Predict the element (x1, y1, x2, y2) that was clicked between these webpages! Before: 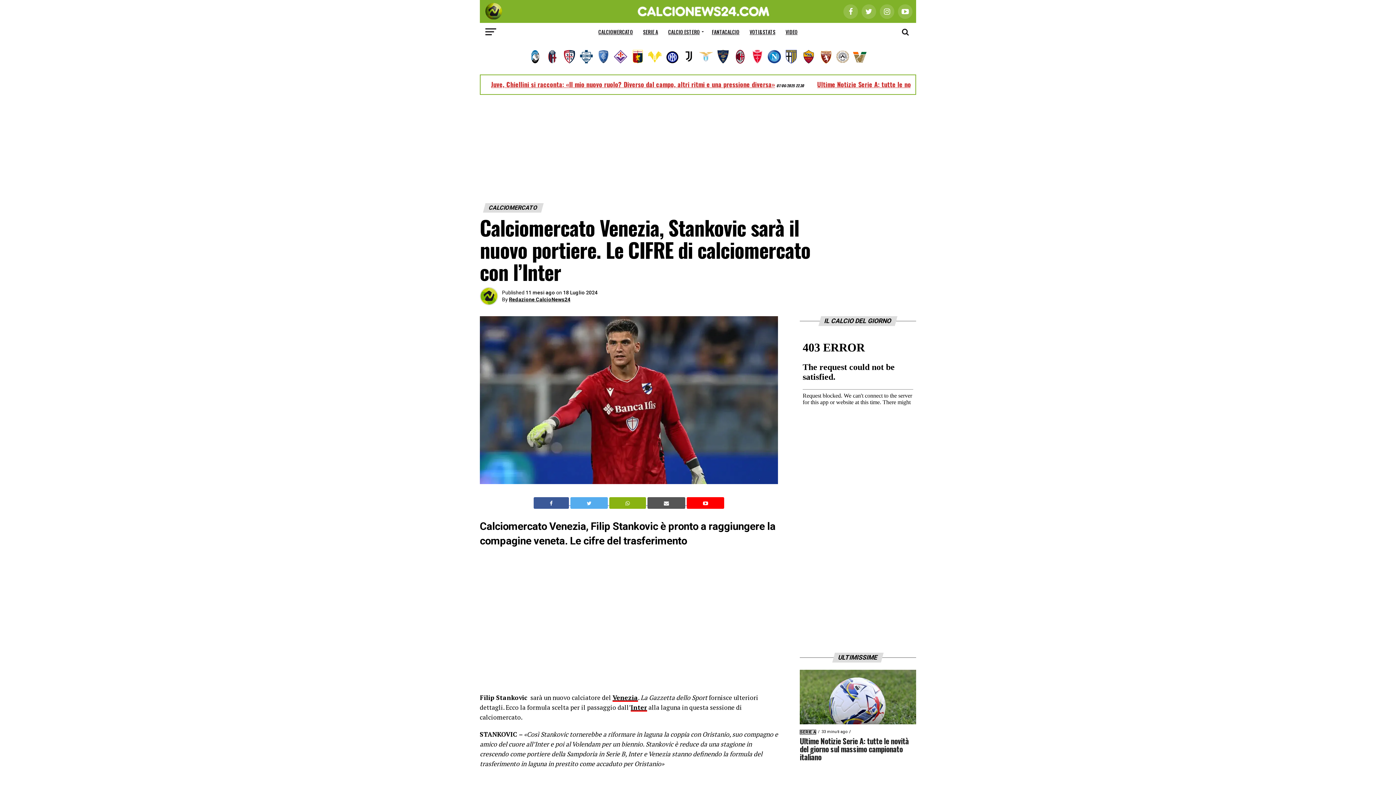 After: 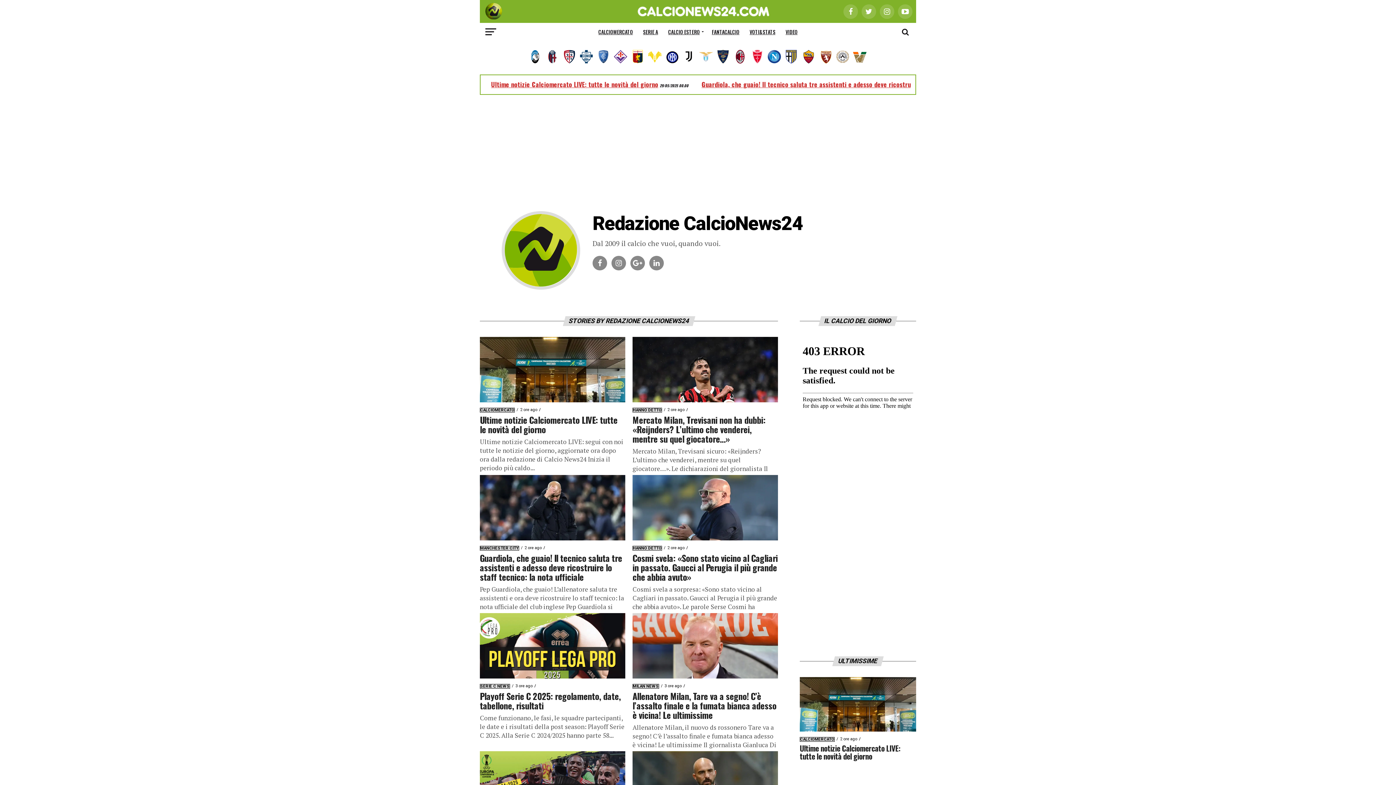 Action: bbox: (509, 296, 570, 302) label: Redazione CalcioNews24